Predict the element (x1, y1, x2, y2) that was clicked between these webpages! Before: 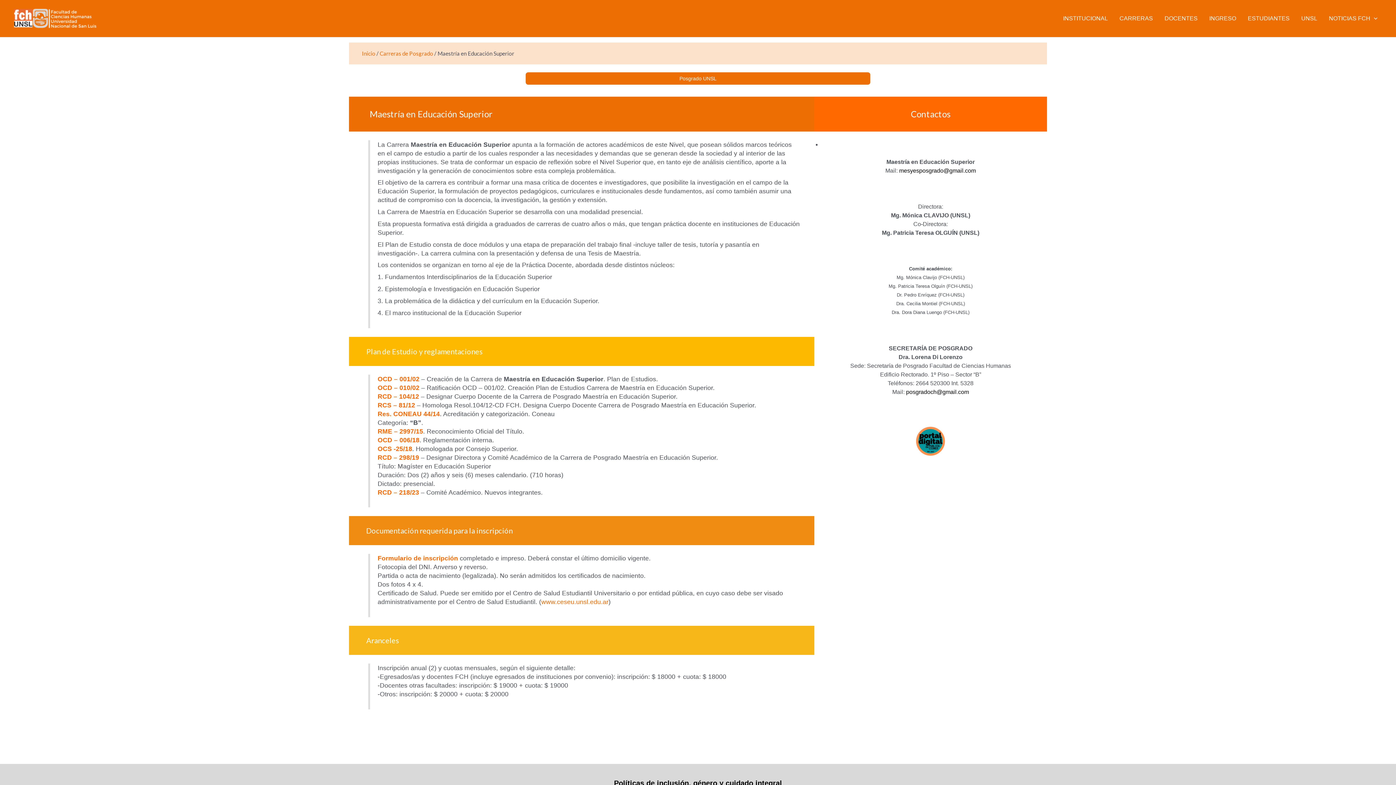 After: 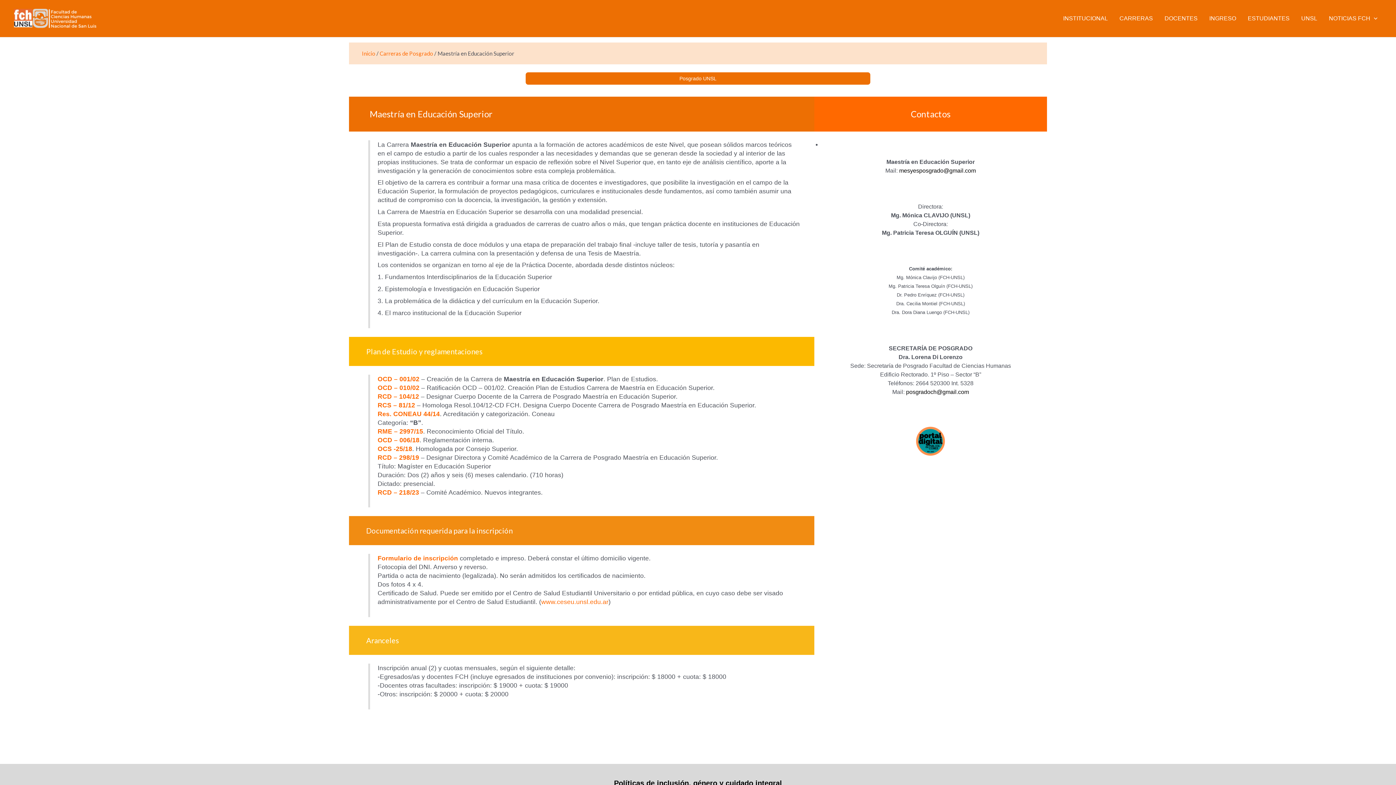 Action: label: OCS -25/18 bbox: (377, 445, 412, 452)